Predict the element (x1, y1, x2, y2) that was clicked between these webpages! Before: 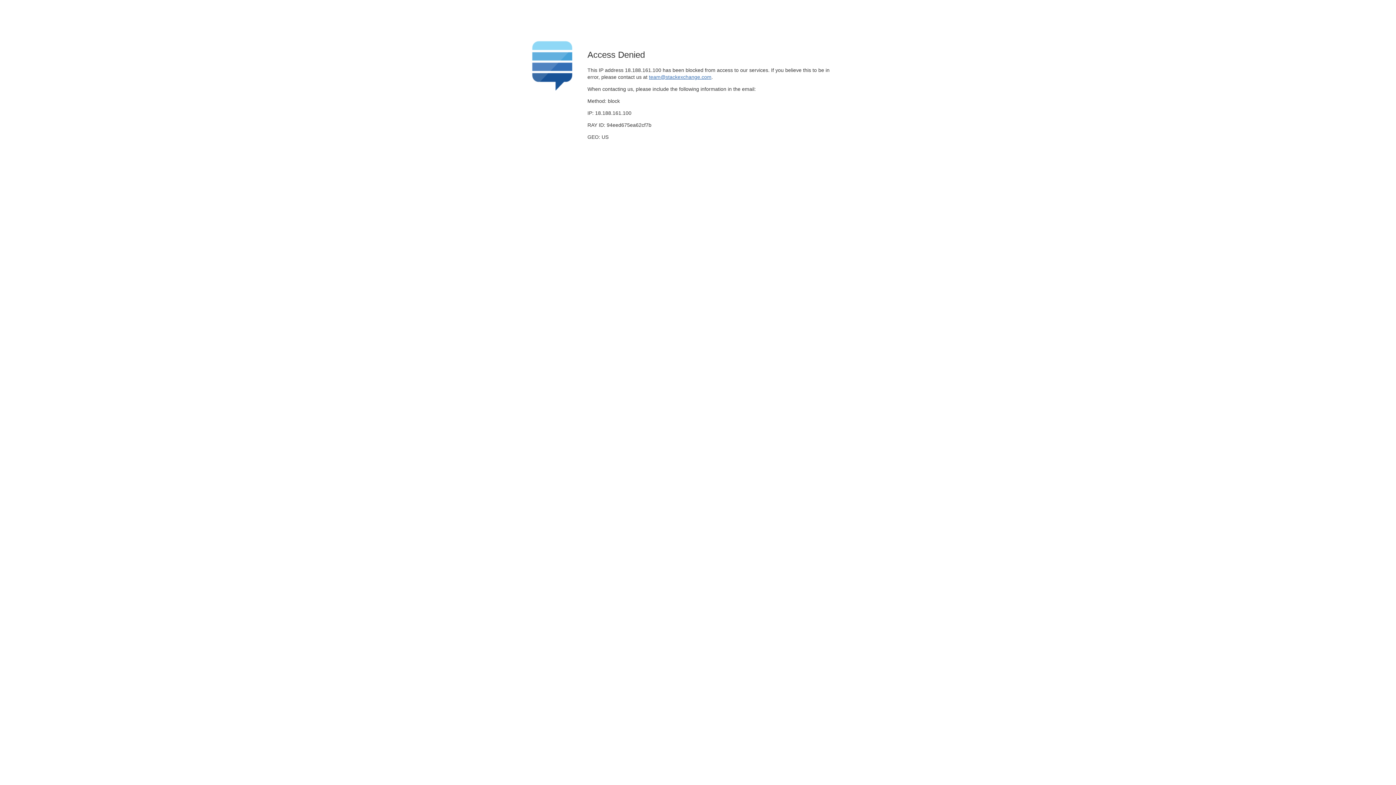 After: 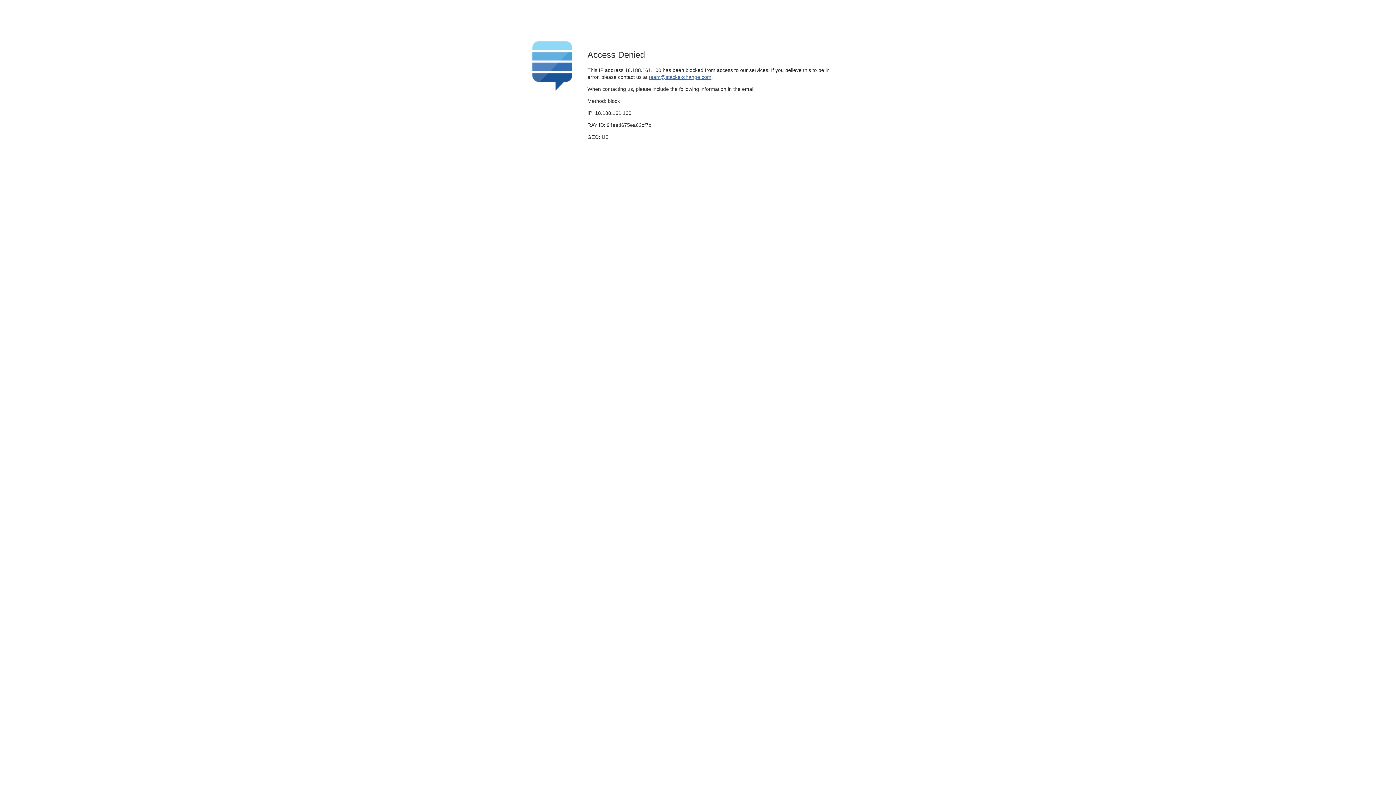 Action: label: team@stackexchange.com bbox: (649, 74, 711, 79)